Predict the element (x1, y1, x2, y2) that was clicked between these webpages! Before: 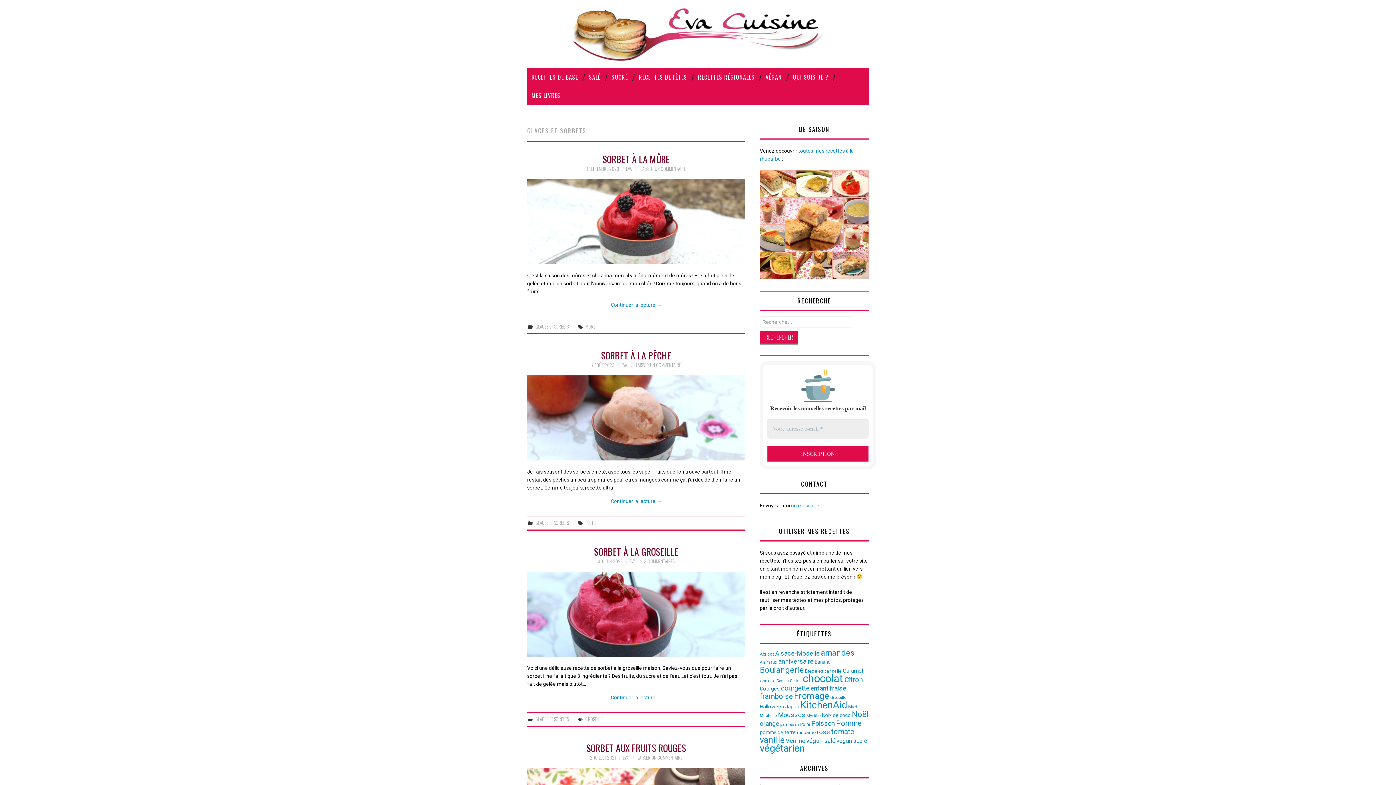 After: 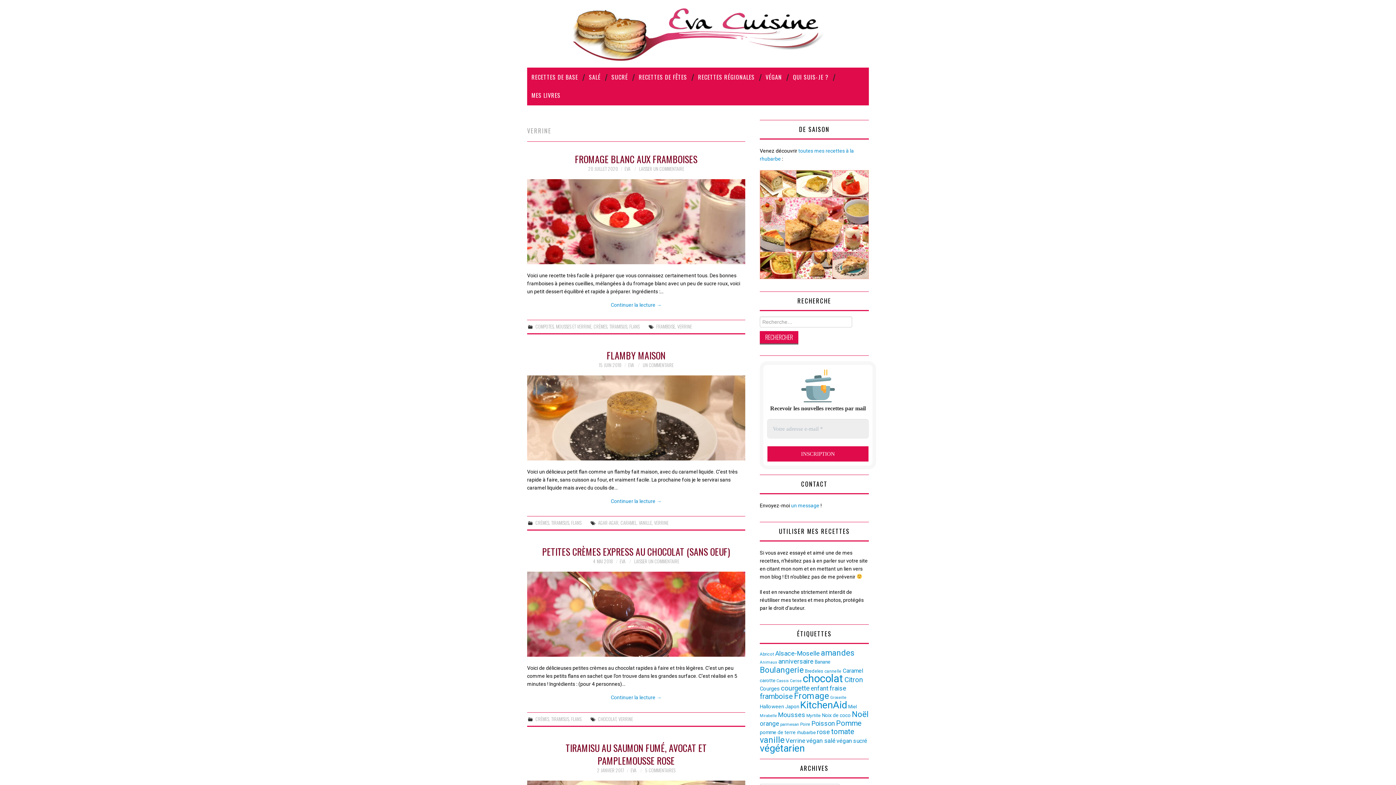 Action: bbox: (785, 737, 805, 744) label: Verrine (62 éléments)